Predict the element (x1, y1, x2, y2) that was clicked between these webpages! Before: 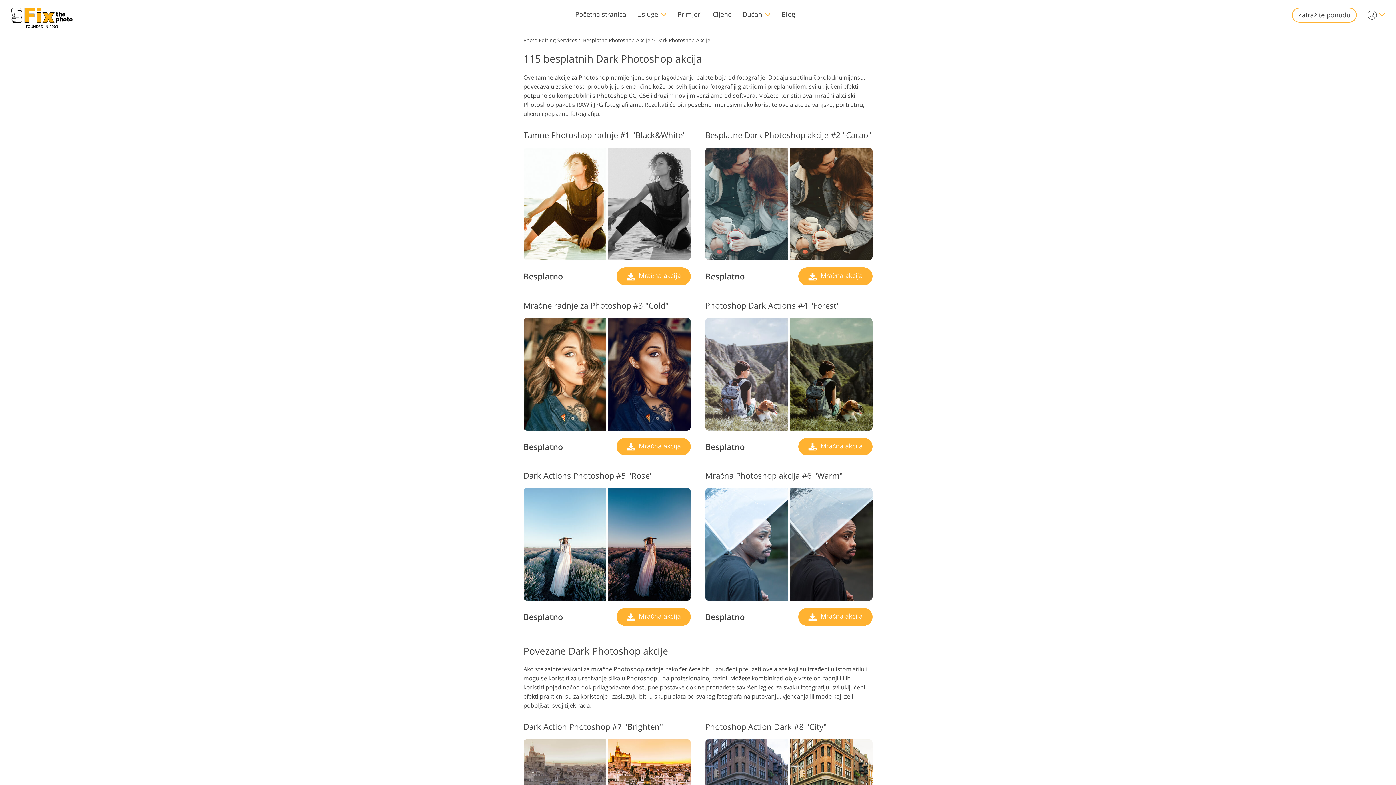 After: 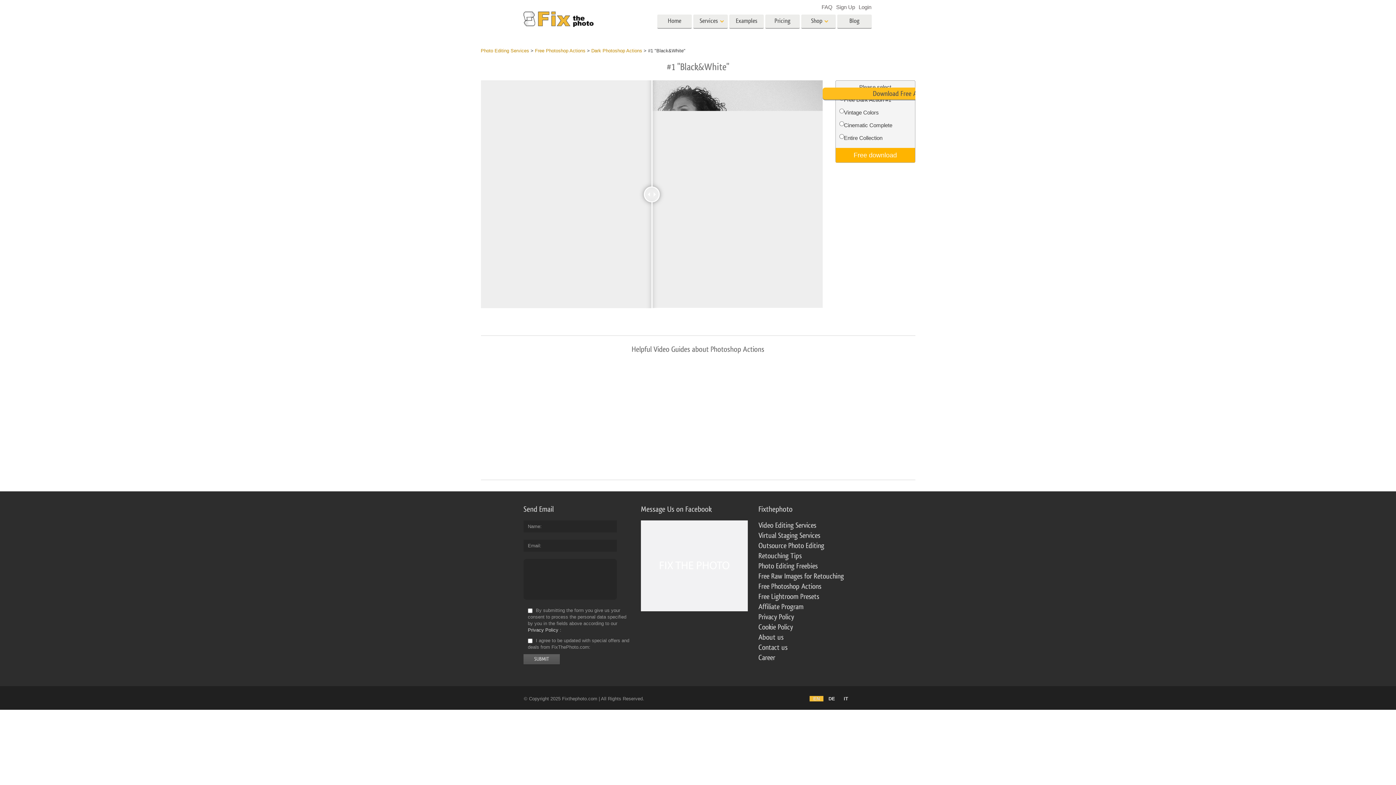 Action: bbox: (523, 147, 690, 260)